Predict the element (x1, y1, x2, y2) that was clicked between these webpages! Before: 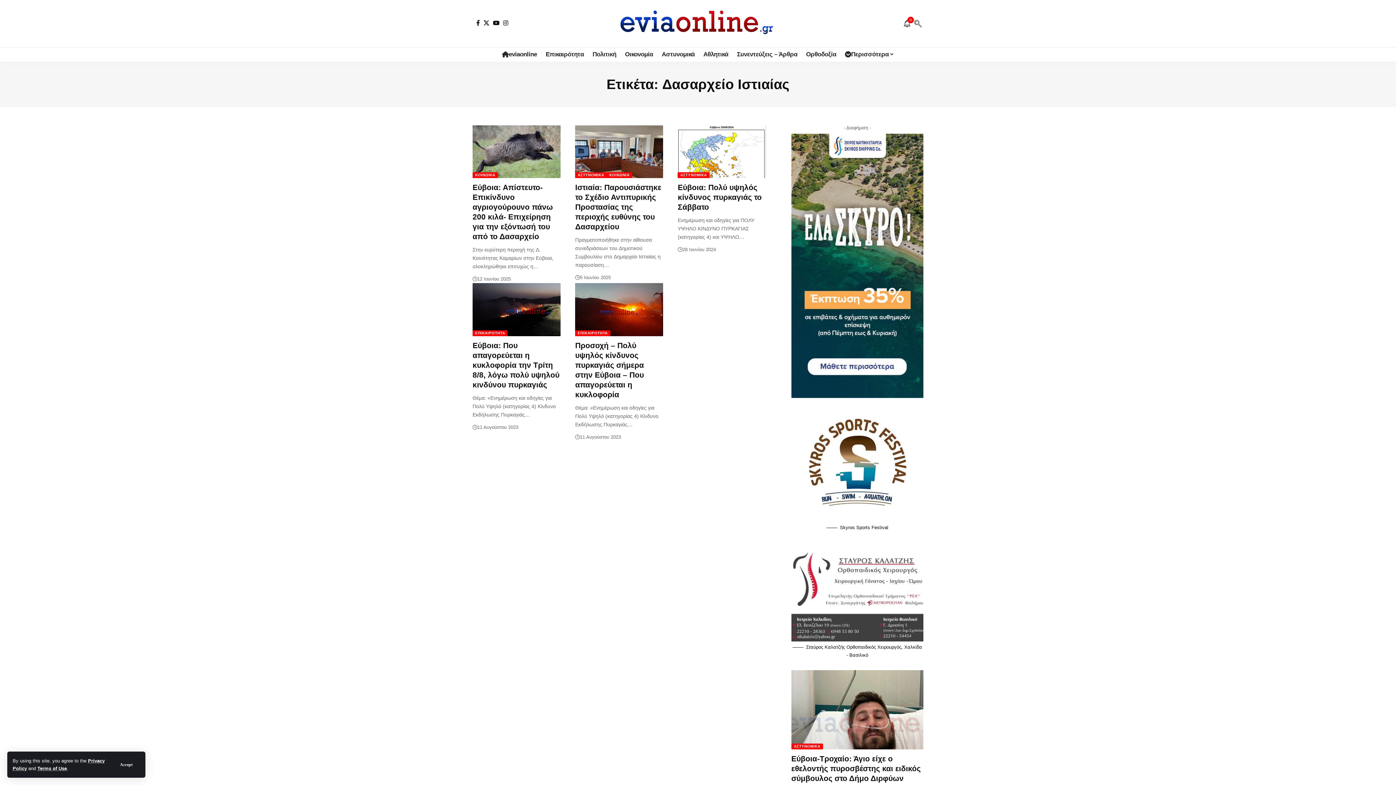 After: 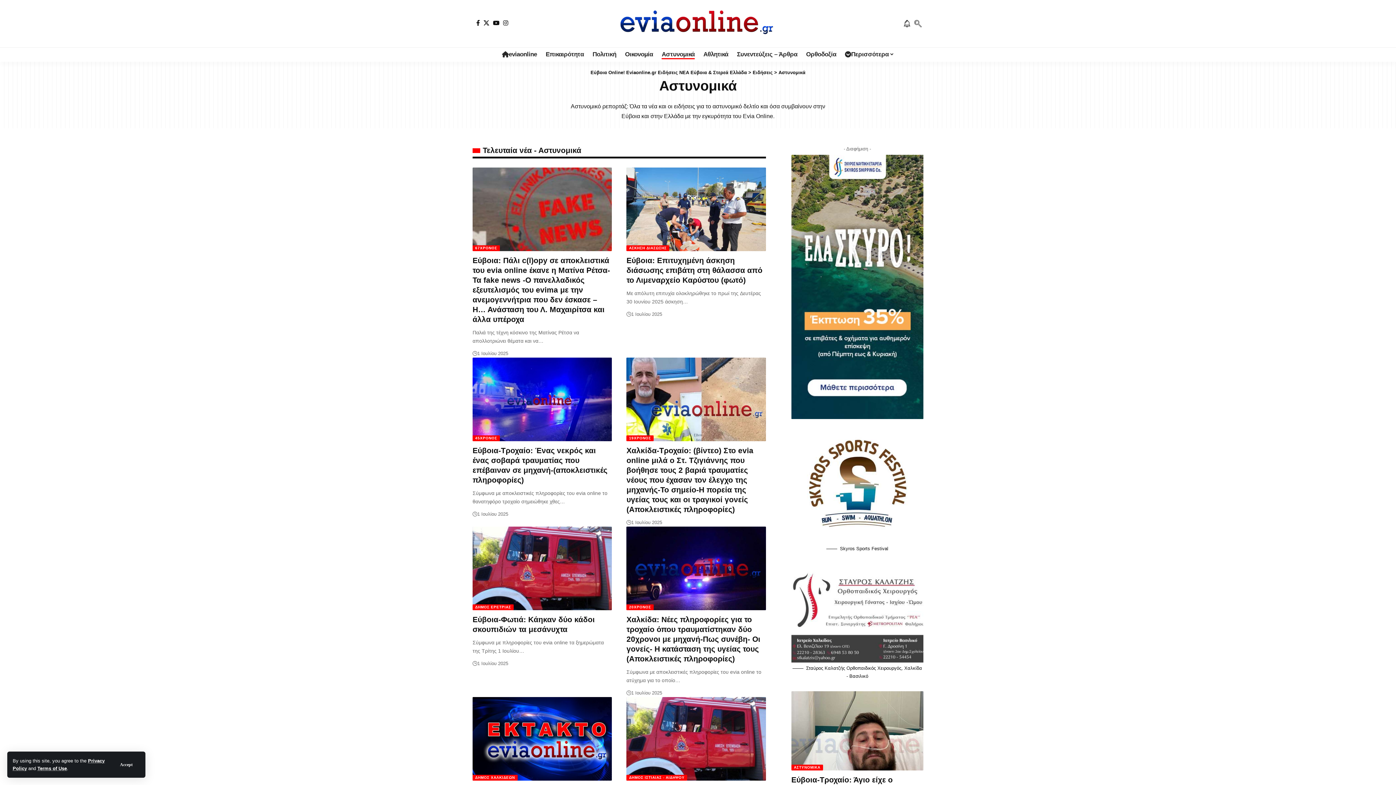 Action: label: ΑΣΤΥΝΟΜΙΚΑ bbox: (677, 172, 709, 178)